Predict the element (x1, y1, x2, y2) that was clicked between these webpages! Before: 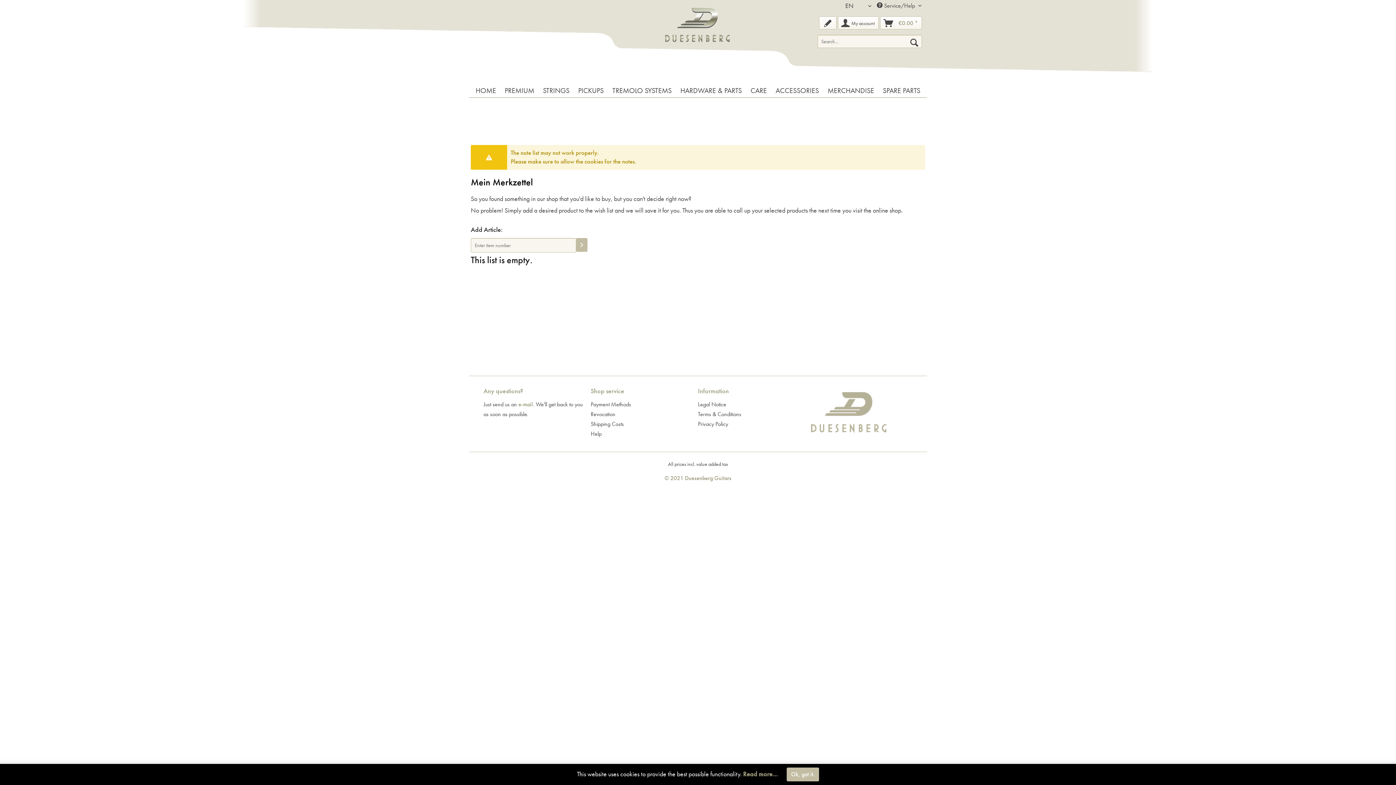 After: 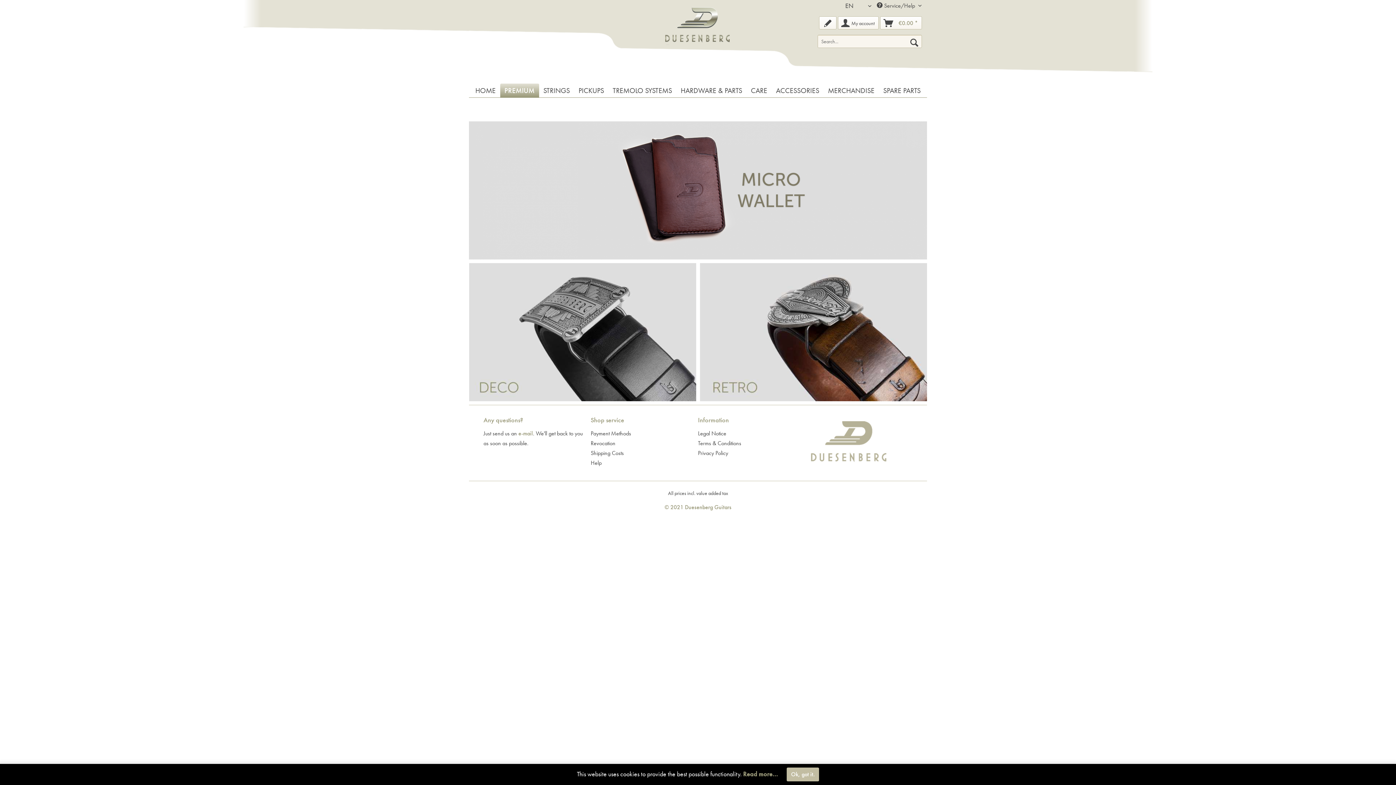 Action: bbox: (500, 83, 538, 97) label: PREMIUM